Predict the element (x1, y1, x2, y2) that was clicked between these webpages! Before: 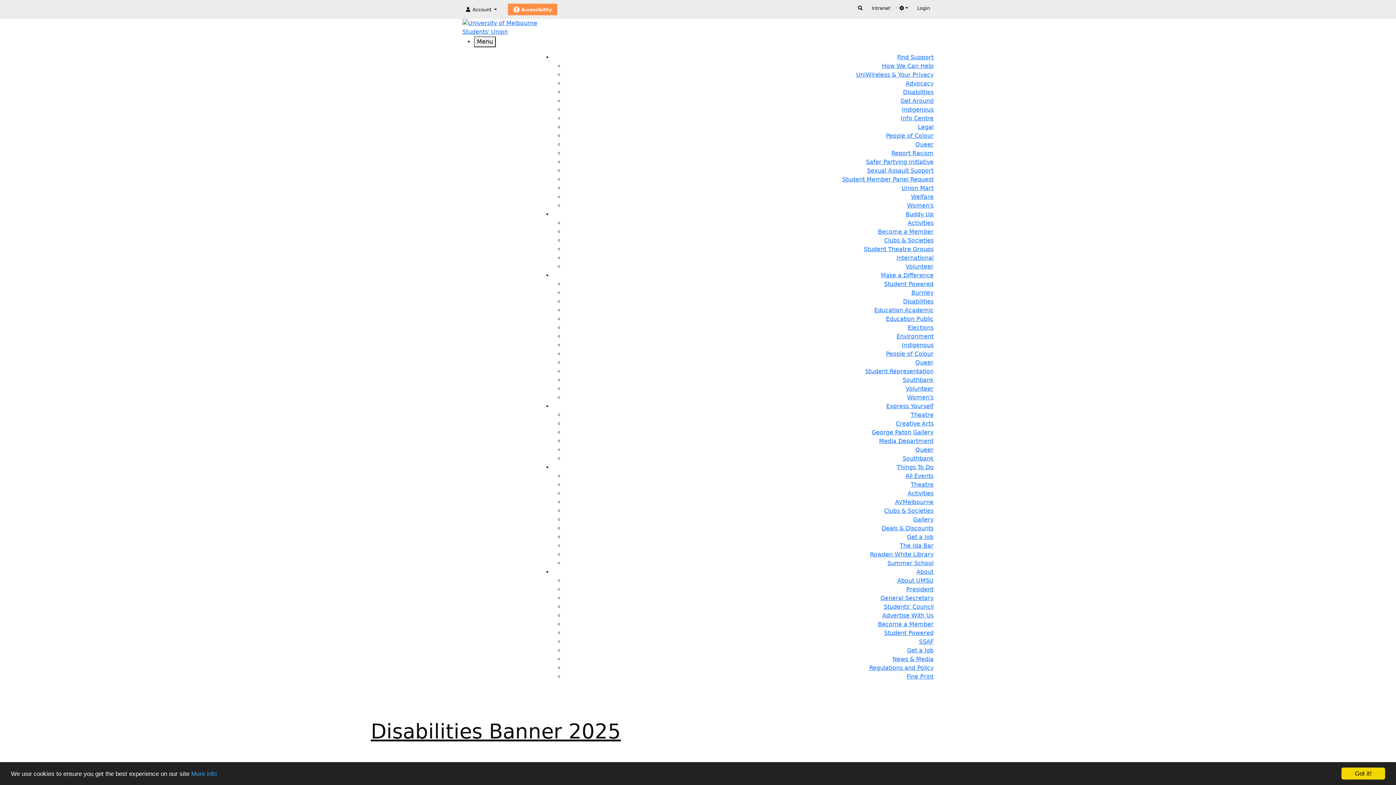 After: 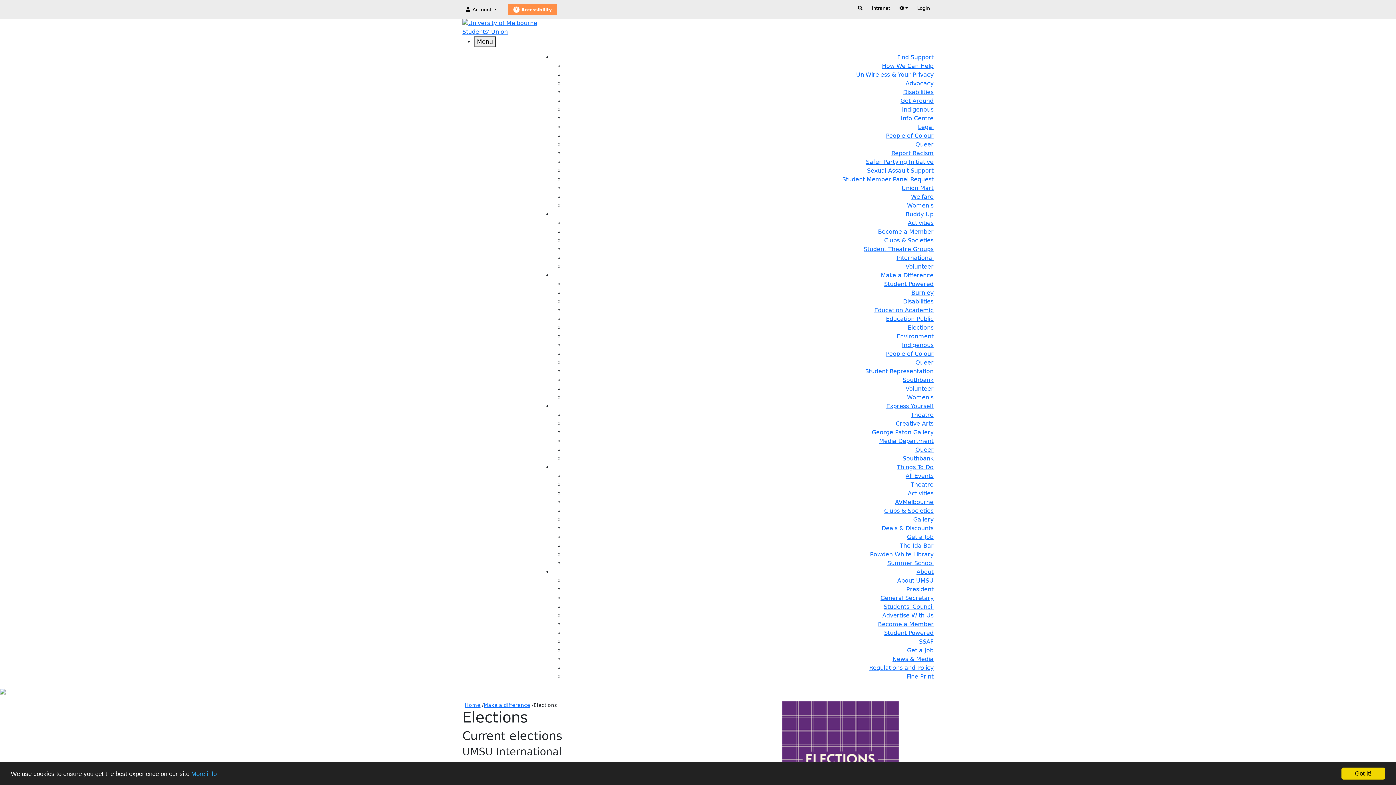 Action: bbox: (908, 324, 933, 331) label: Elections